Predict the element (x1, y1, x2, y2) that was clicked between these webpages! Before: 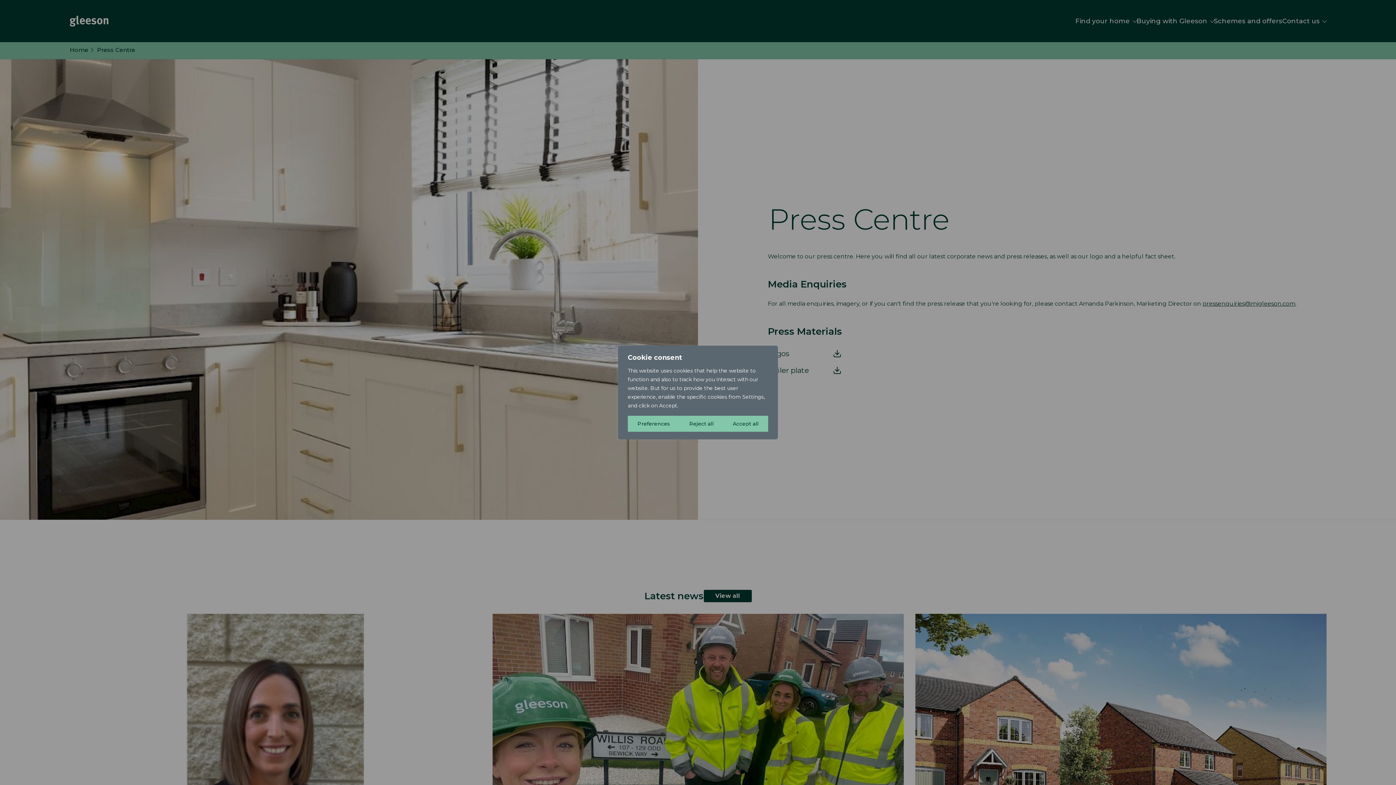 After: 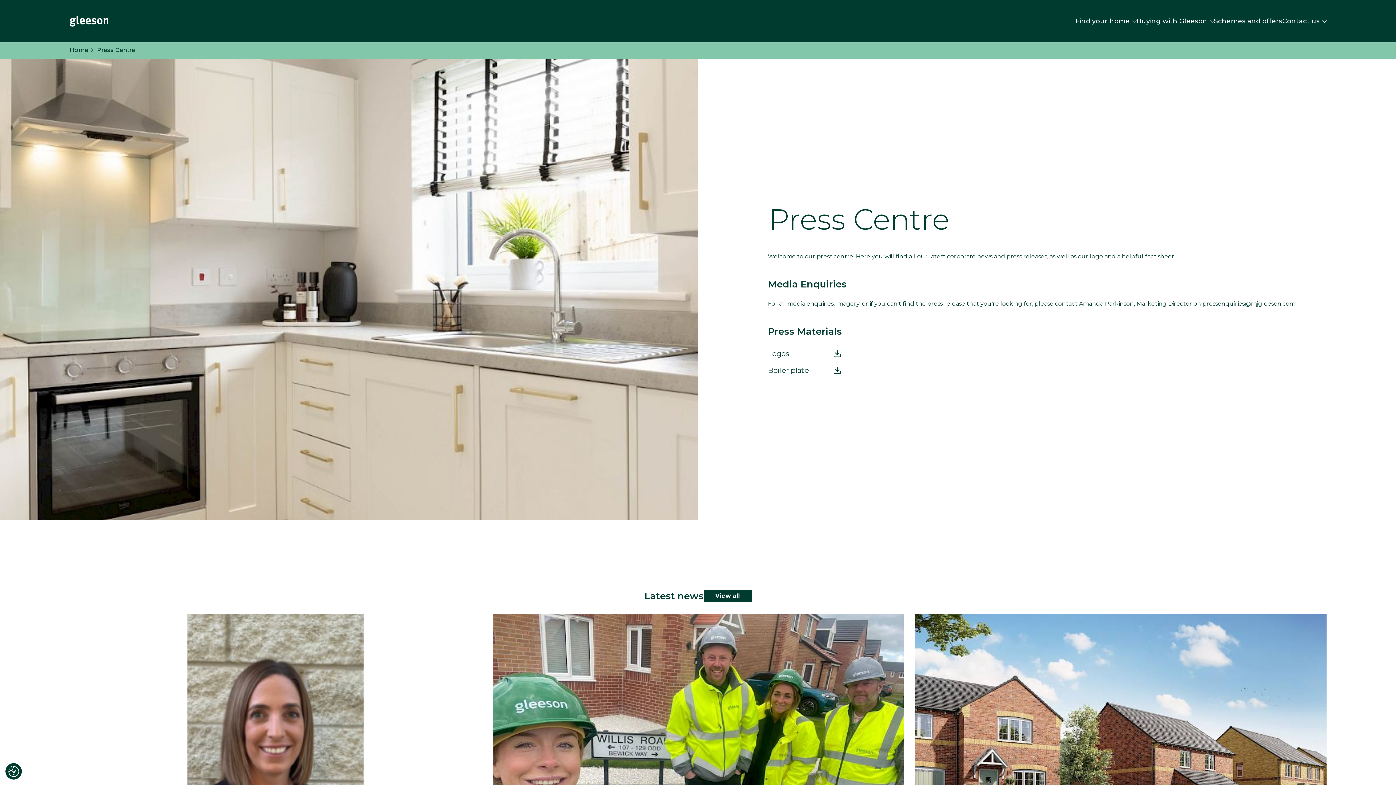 Action: label: Reject all bbox: (679, 416, 723, 432)